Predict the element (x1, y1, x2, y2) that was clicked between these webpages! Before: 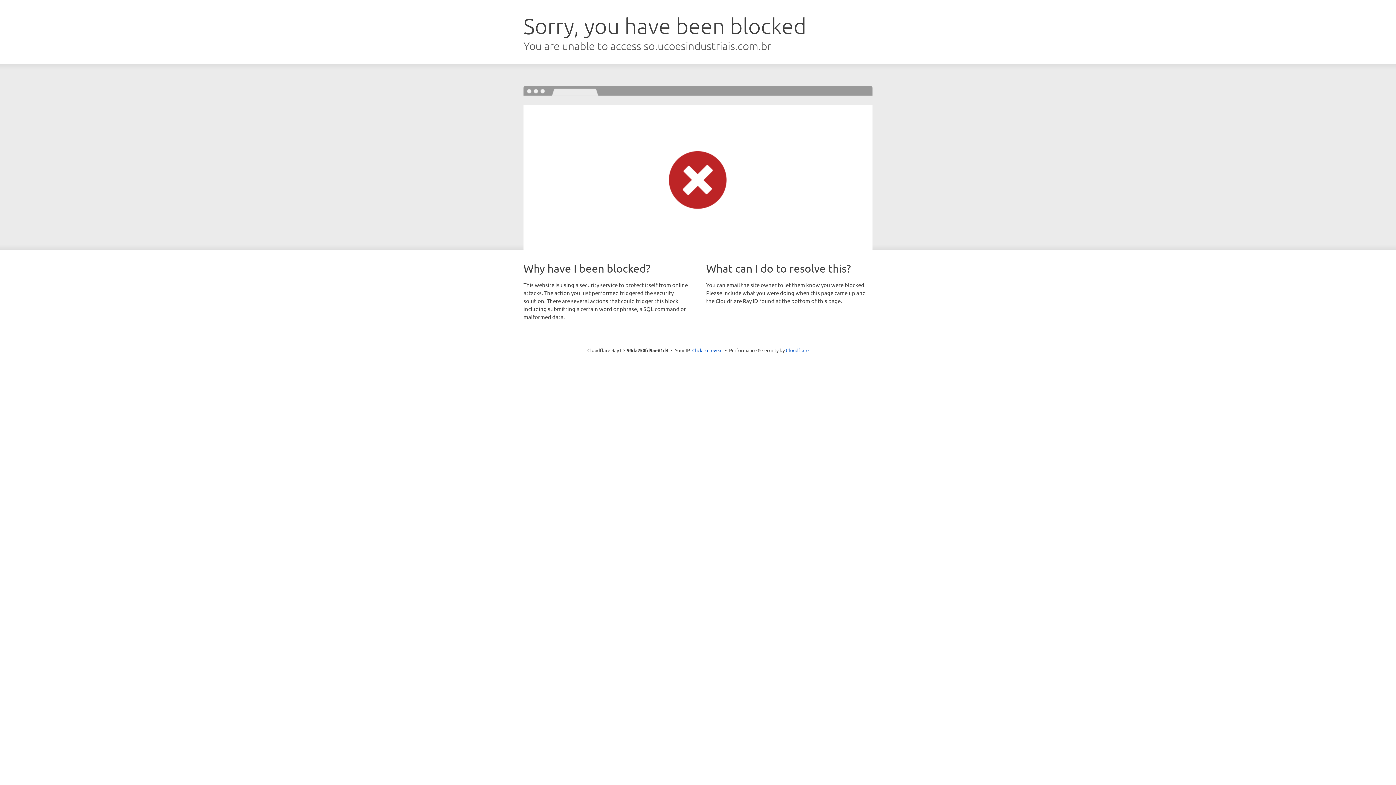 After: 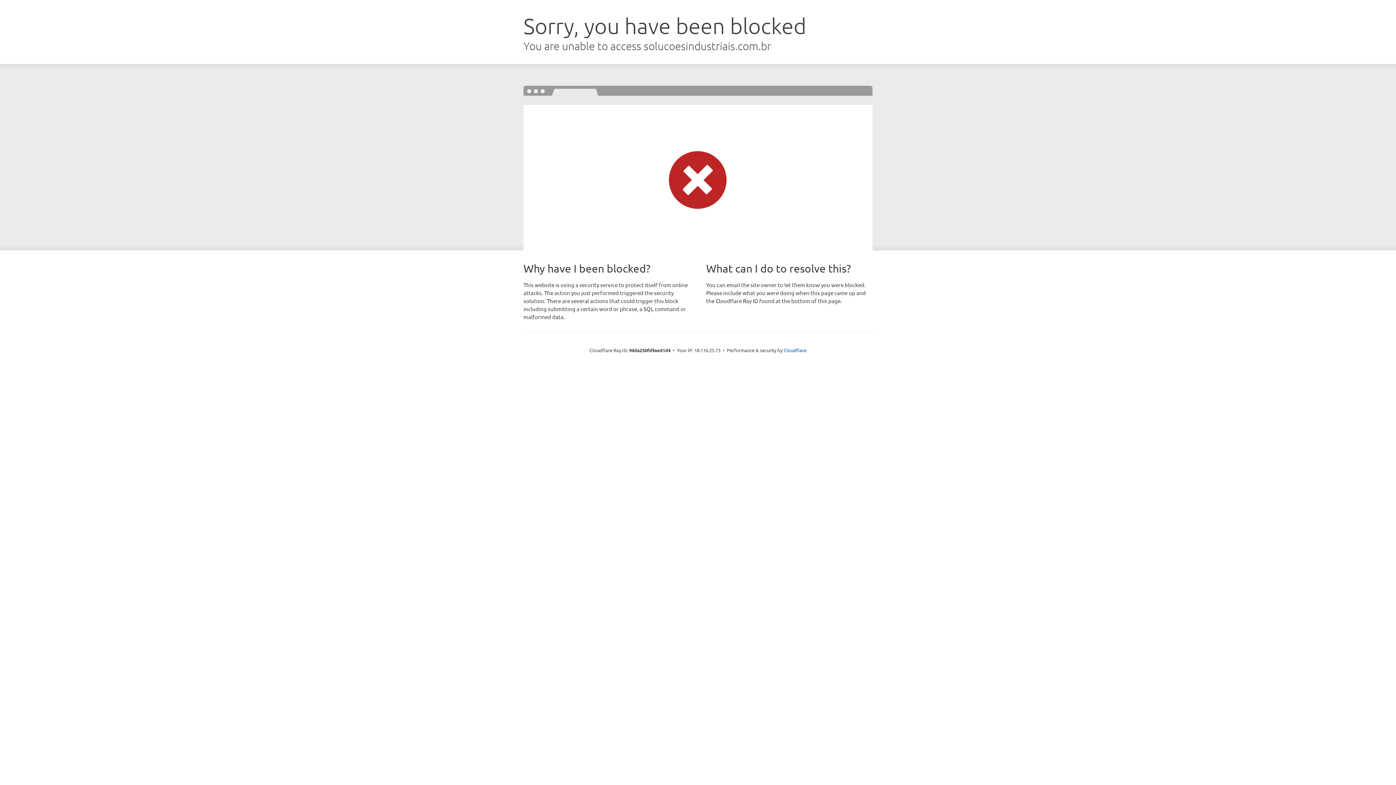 Action: label: Click to reveal bbox: (692, 346, 722, 353)